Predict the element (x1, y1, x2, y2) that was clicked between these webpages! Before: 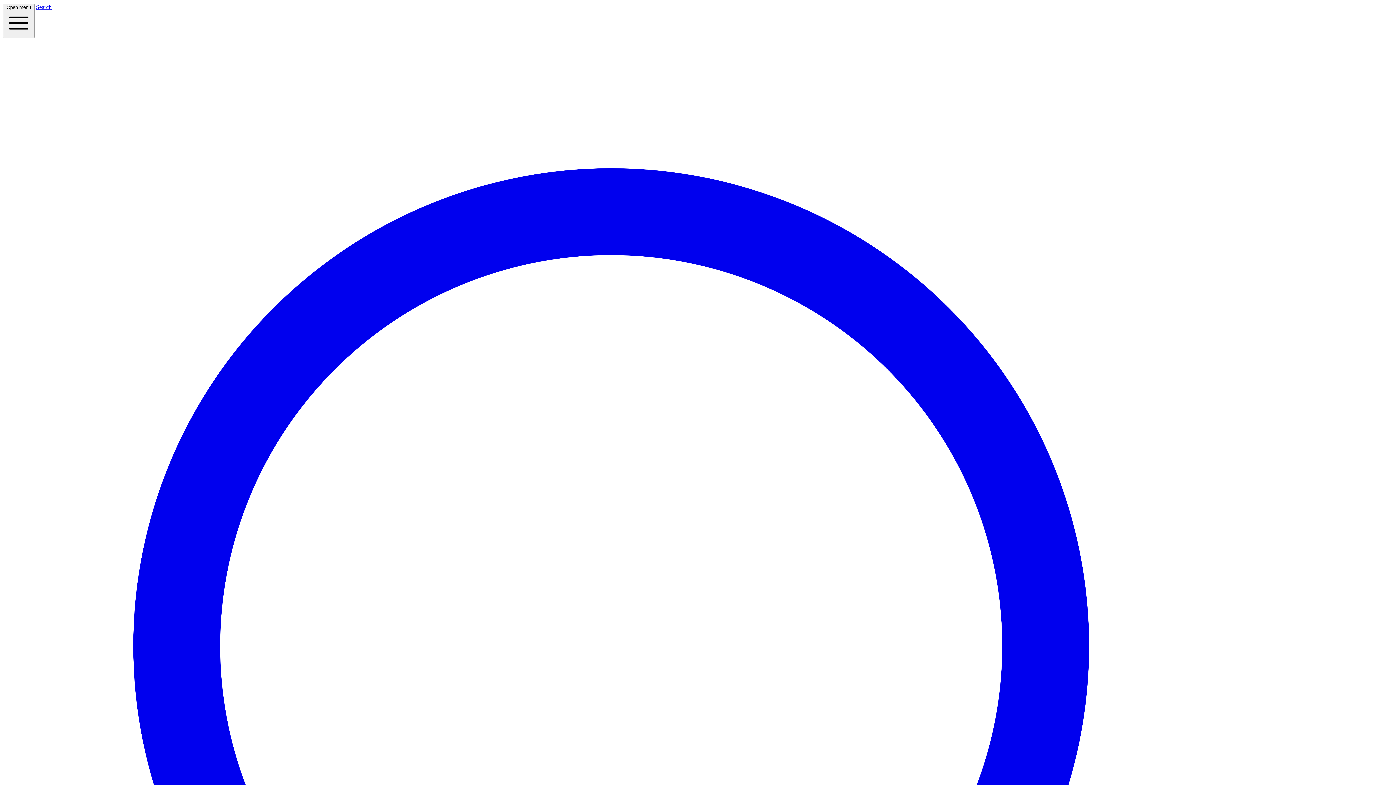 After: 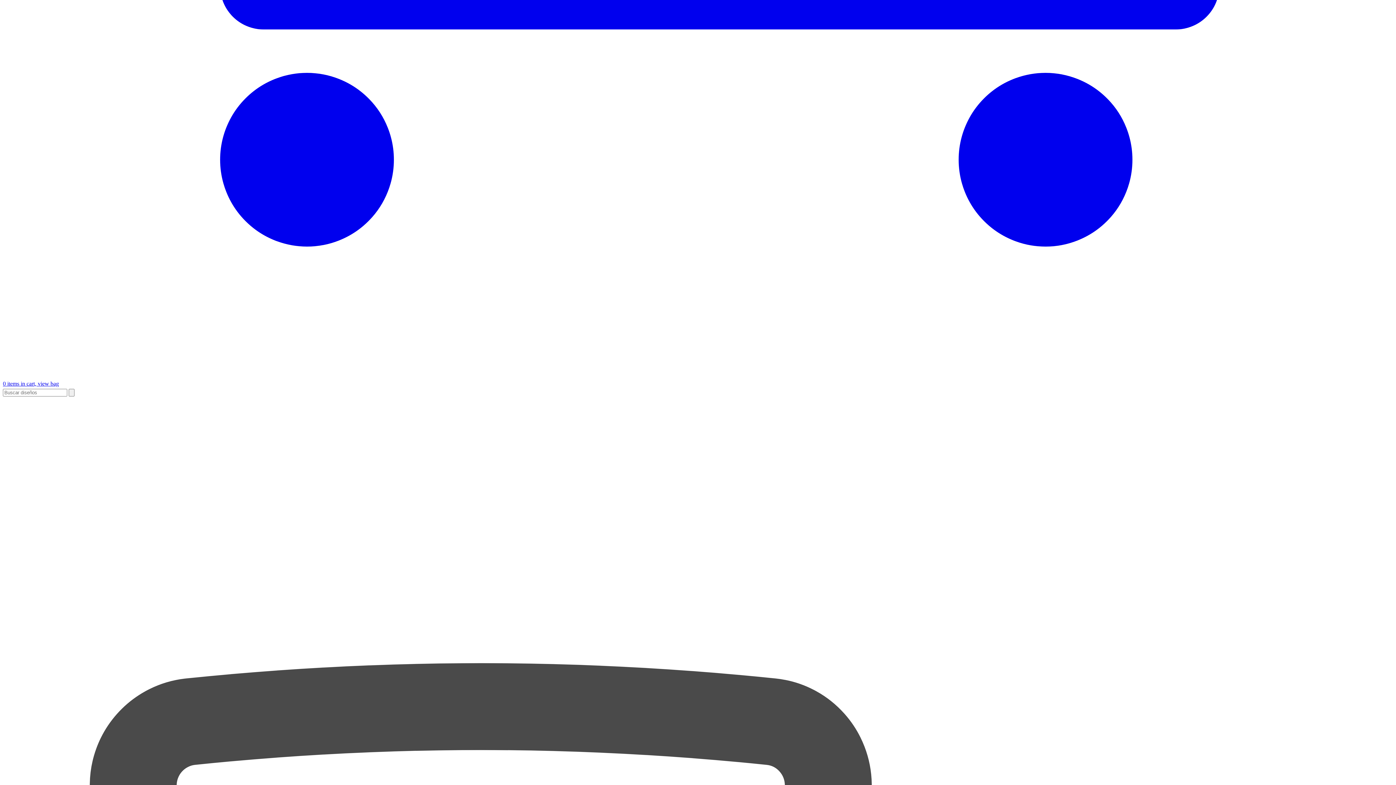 Action: bbox: (2, 4, 1393, 1429) label: Search 